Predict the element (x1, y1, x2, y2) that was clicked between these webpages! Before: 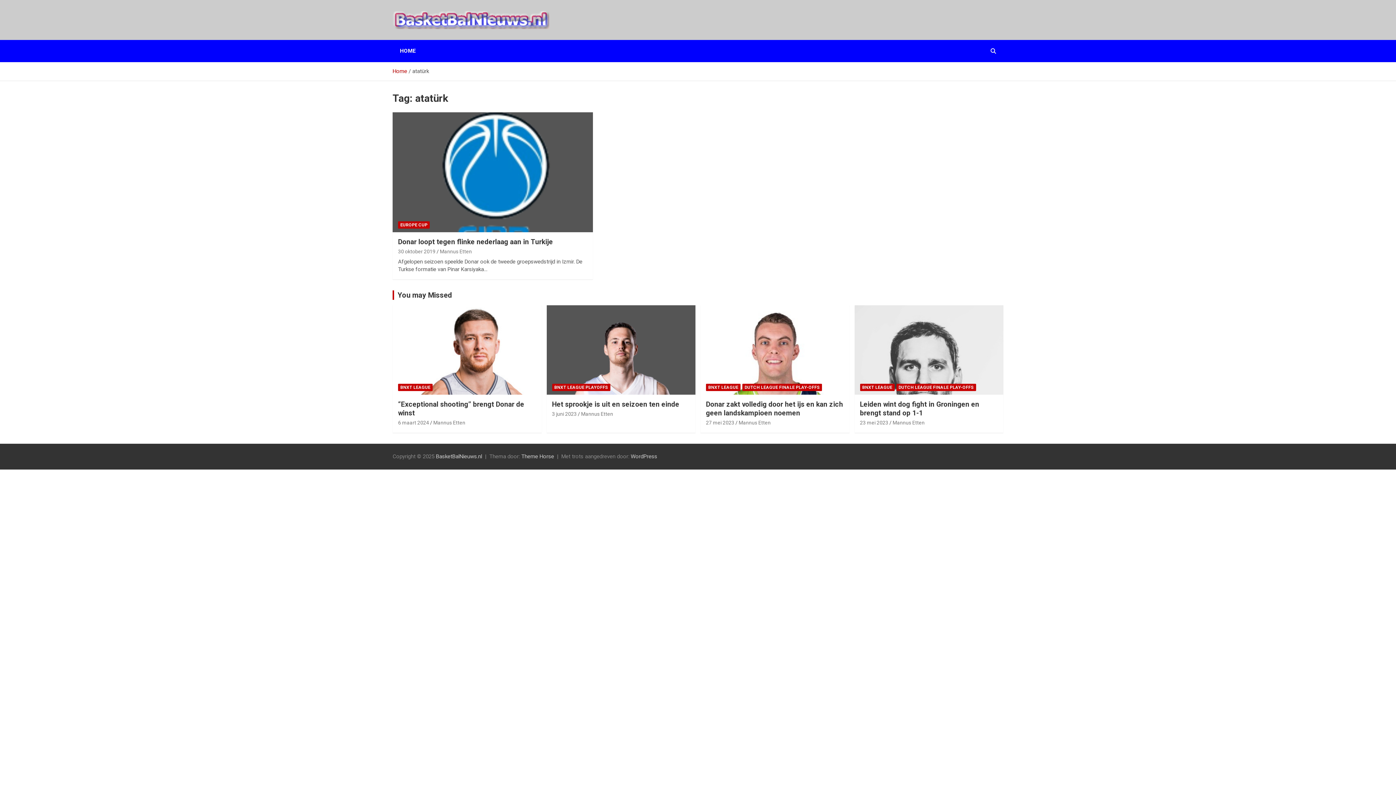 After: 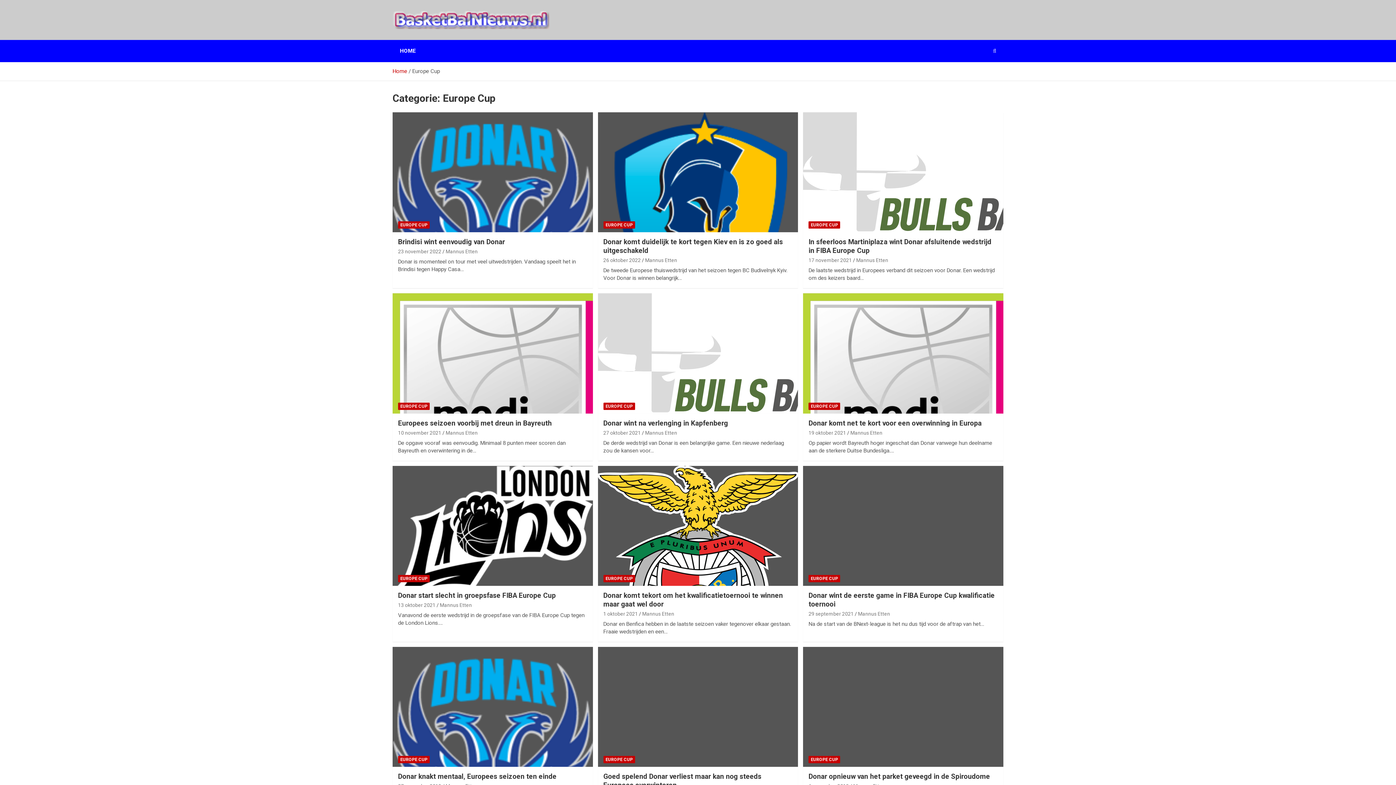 Action: label: EUROPE CUP bbox: (398, 221, 429, 228)